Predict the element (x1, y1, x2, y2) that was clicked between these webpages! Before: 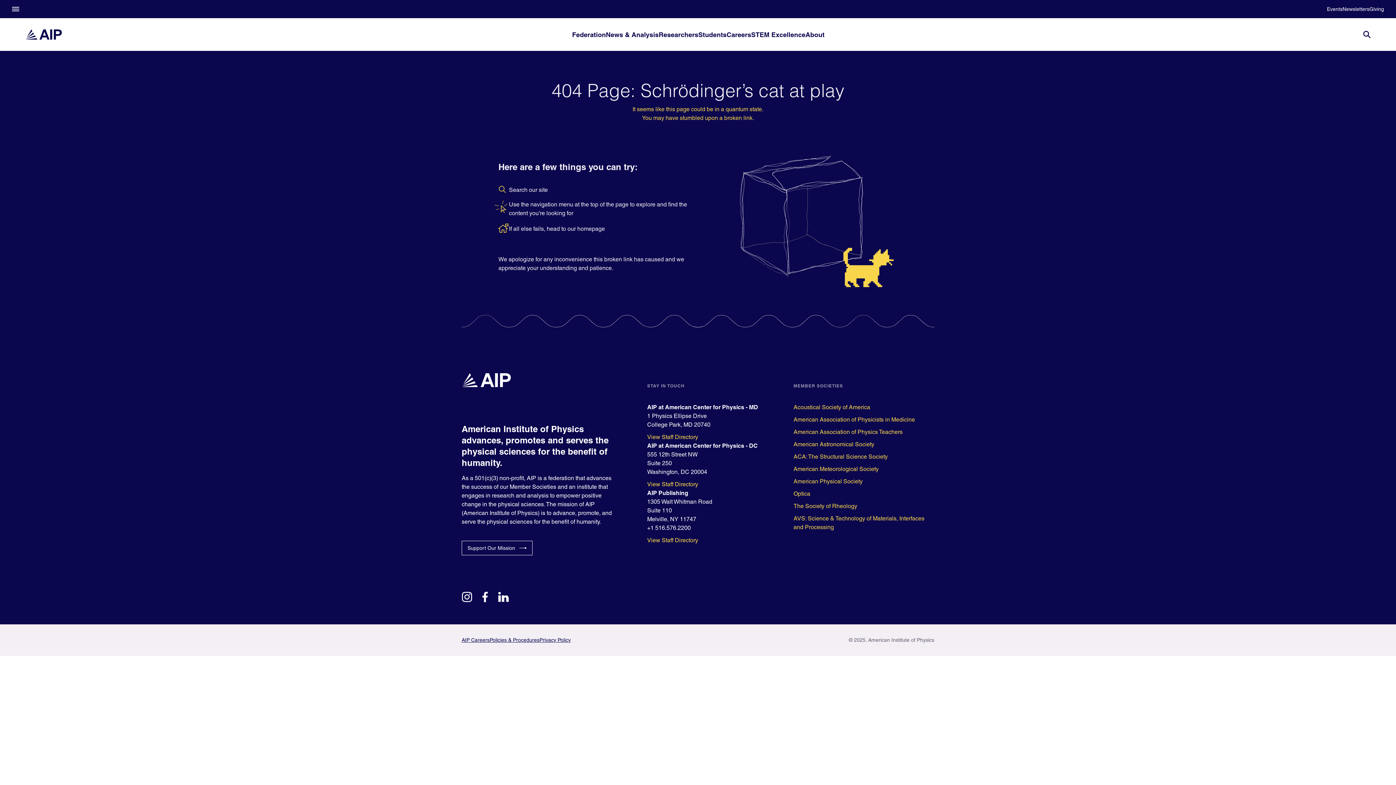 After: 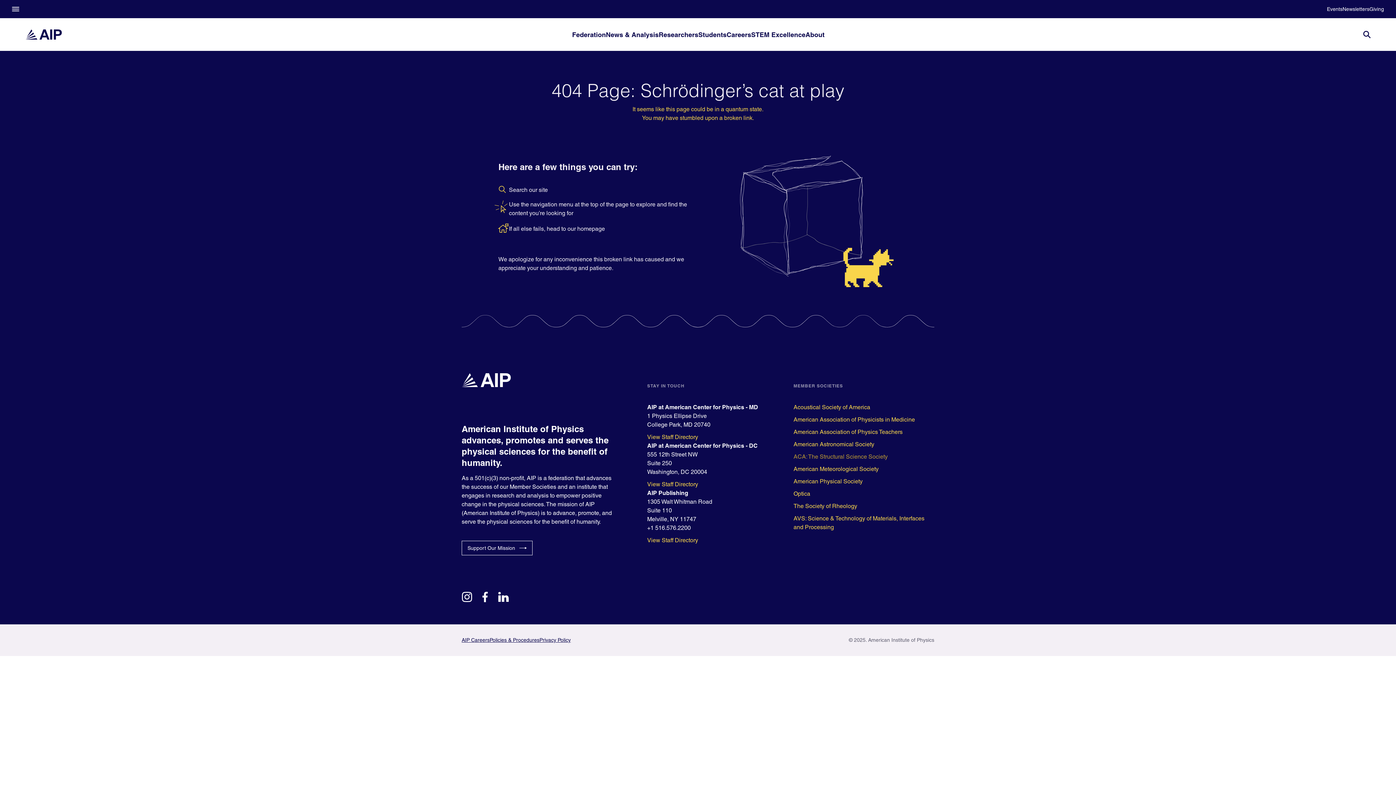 Action: bbox: (793, 452, 934, 461) label: ACA: The Structural Science Society